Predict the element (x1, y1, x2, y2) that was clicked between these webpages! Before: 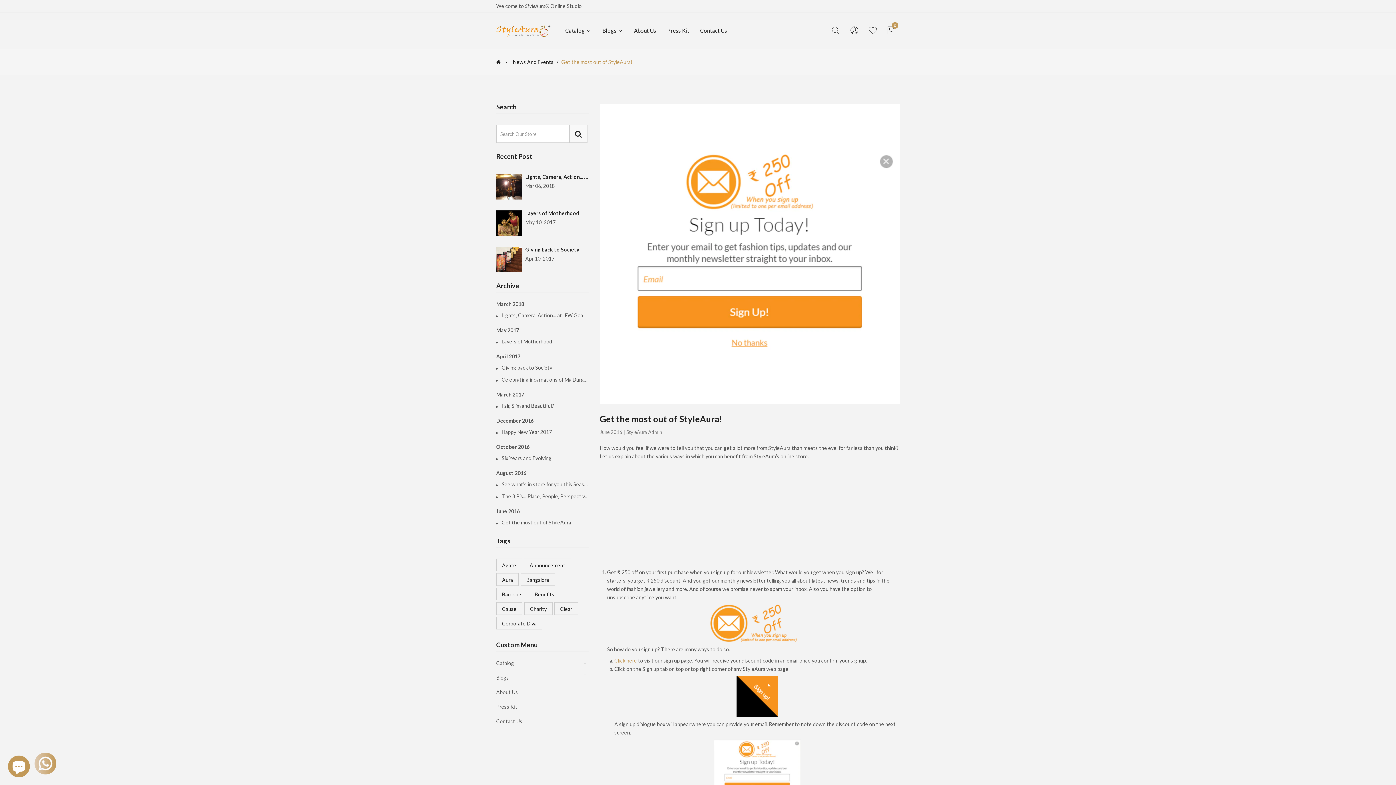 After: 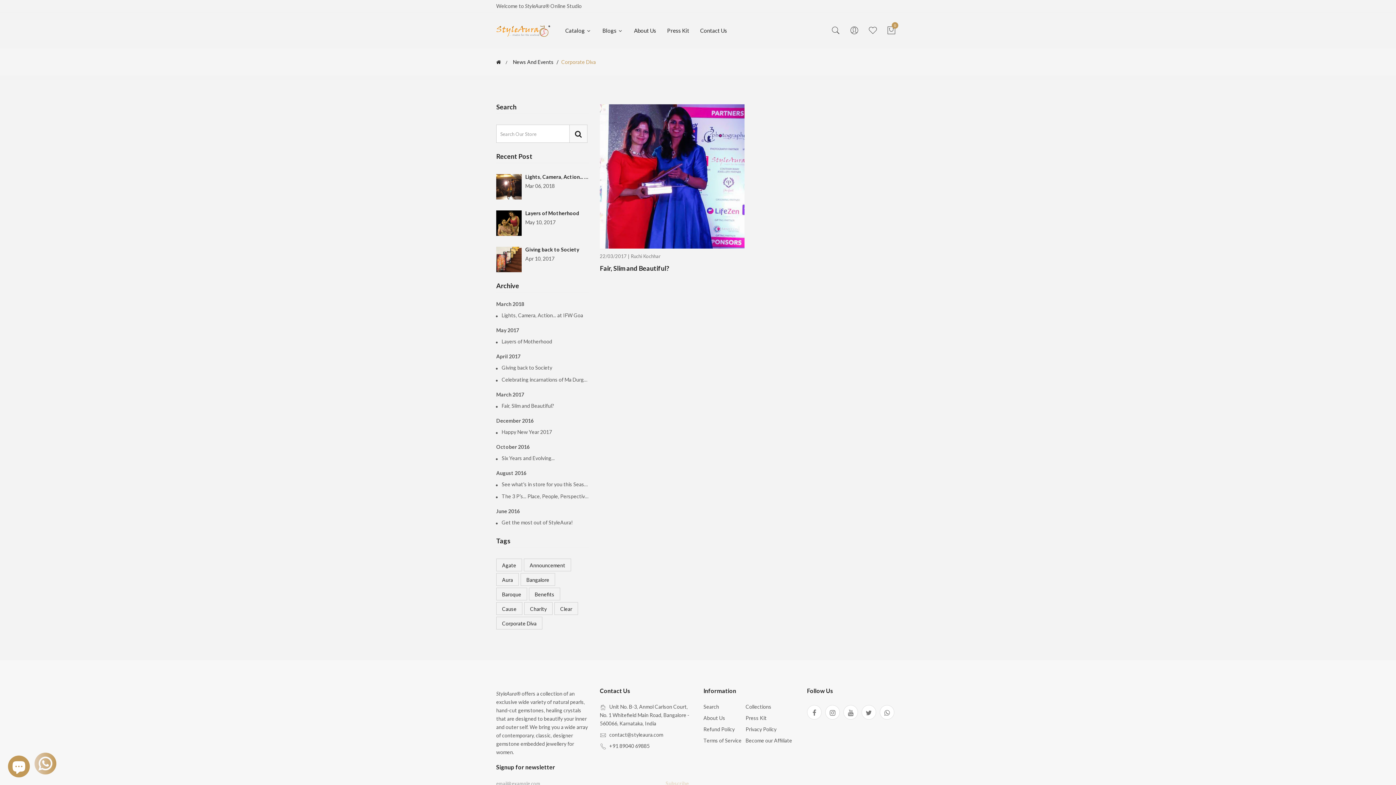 Action: label: Corporate Diva bbox: (496, 617, 542, 629)